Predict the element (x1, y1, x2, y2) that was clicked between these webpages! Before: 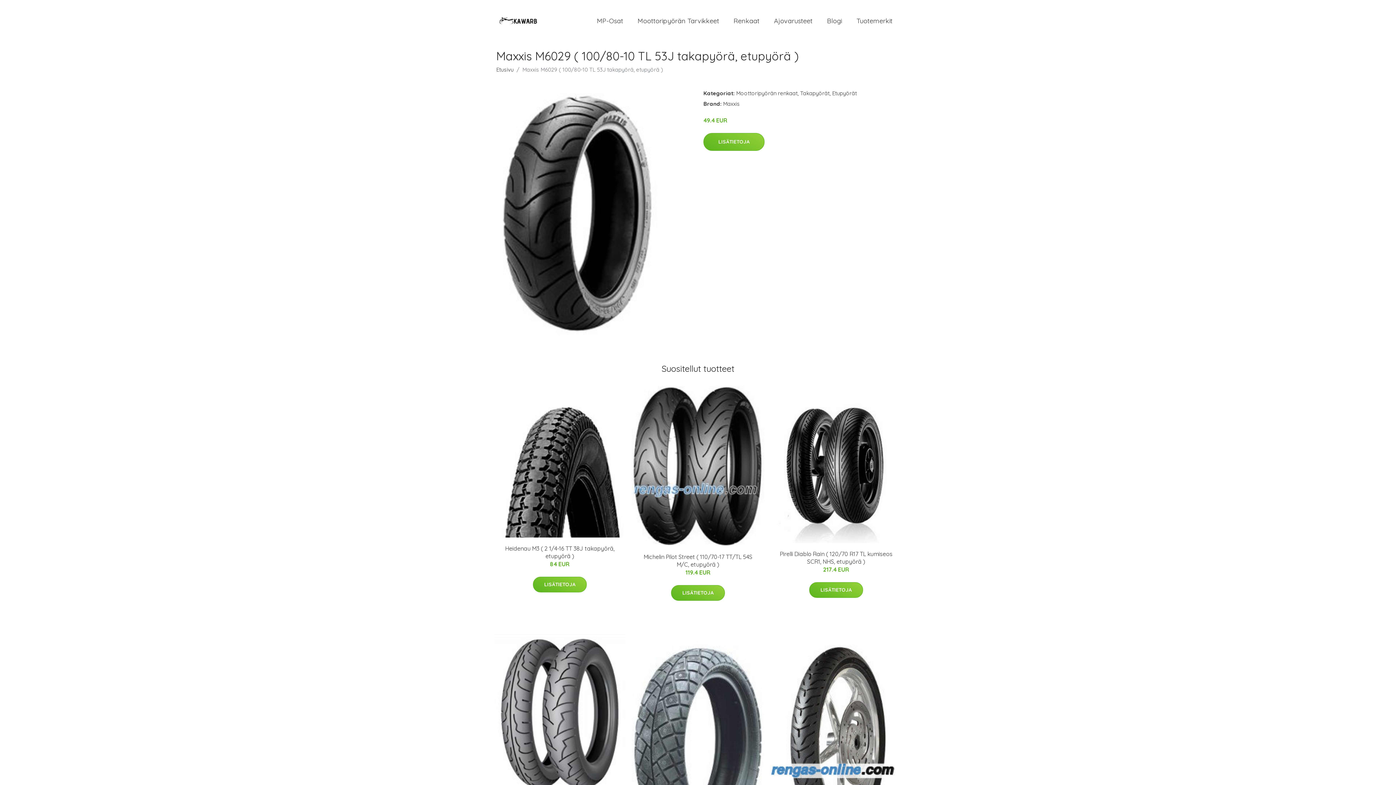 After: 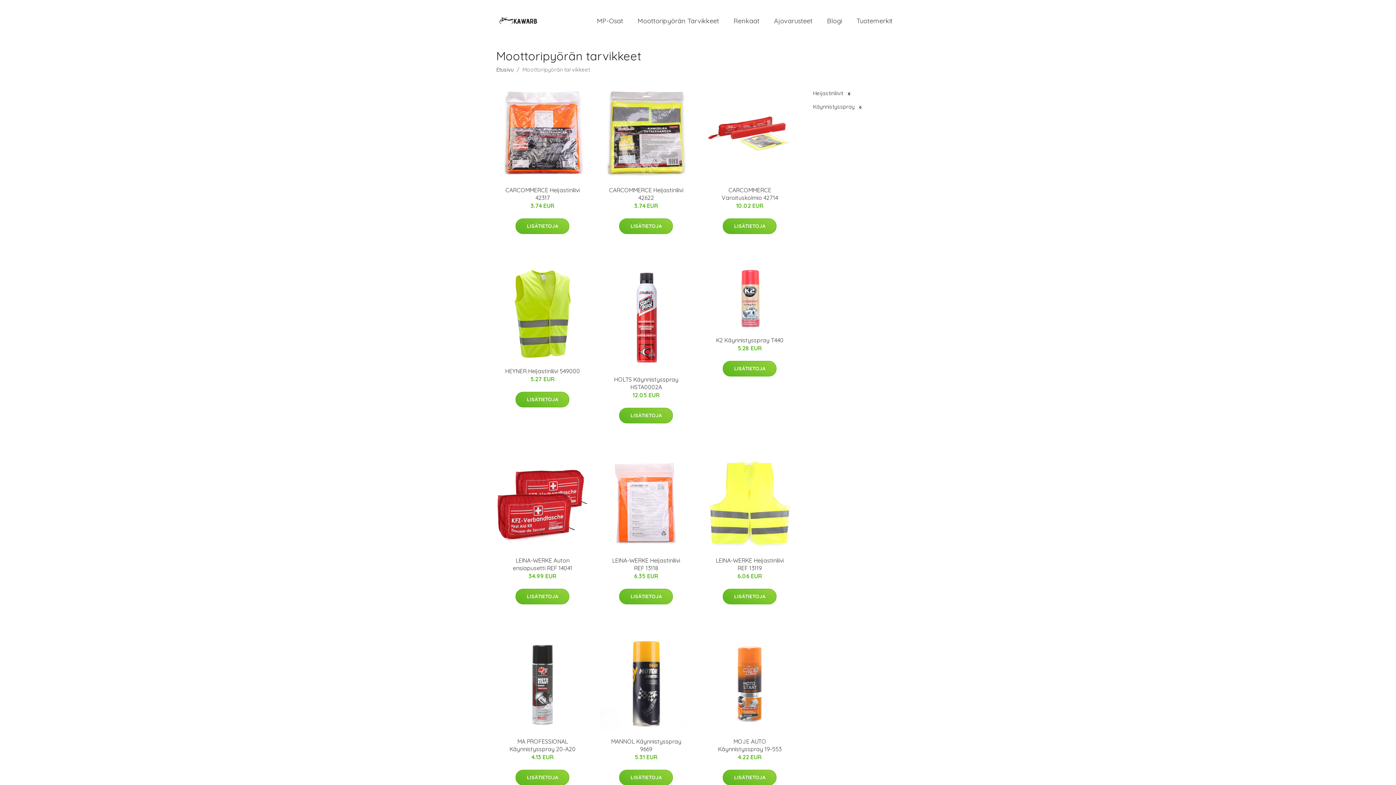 Action: bbox: (630, 9, 726, 32) label: Moottoripyörän Tarvikkeet